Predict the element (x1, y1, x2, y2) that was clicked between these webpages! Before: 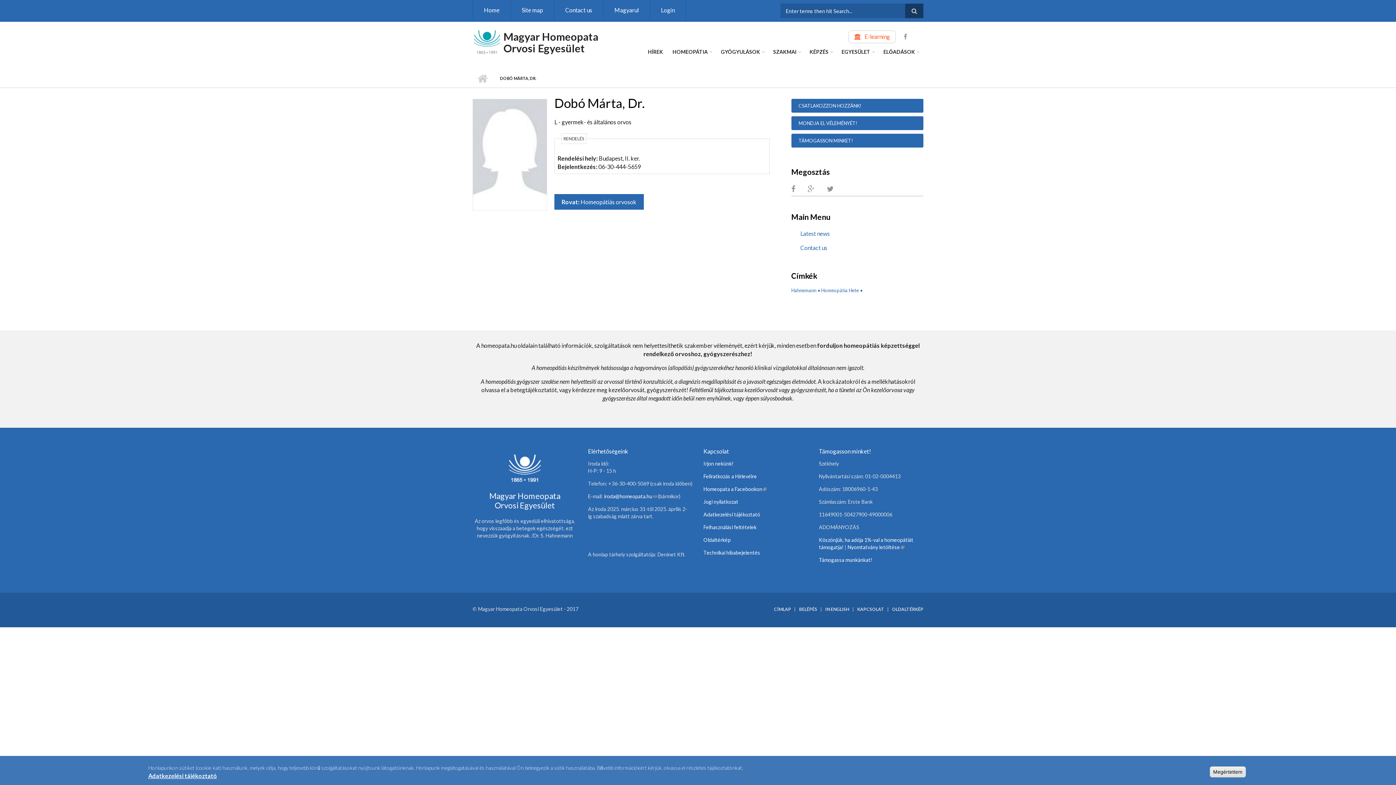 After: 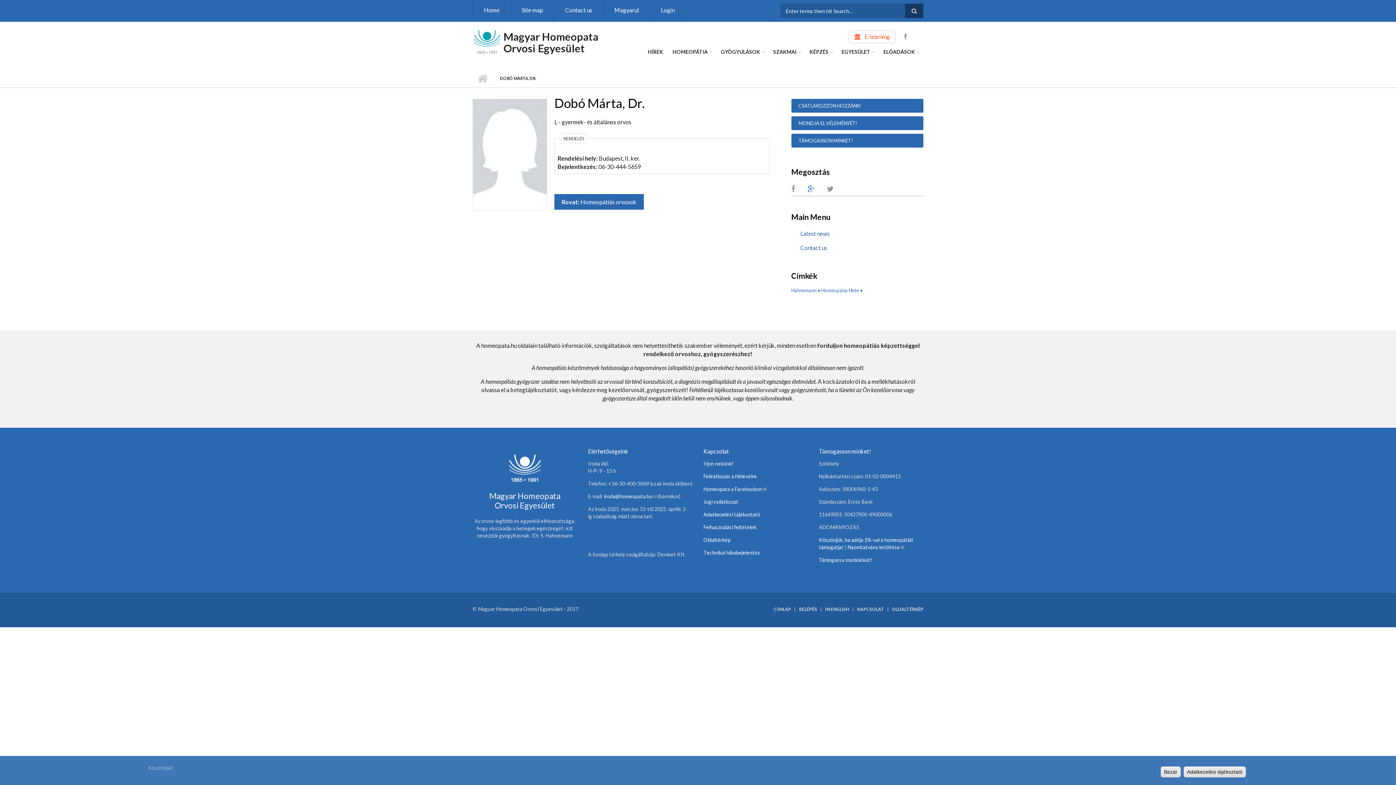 Action: bbox: (807, 184, 818, 193)